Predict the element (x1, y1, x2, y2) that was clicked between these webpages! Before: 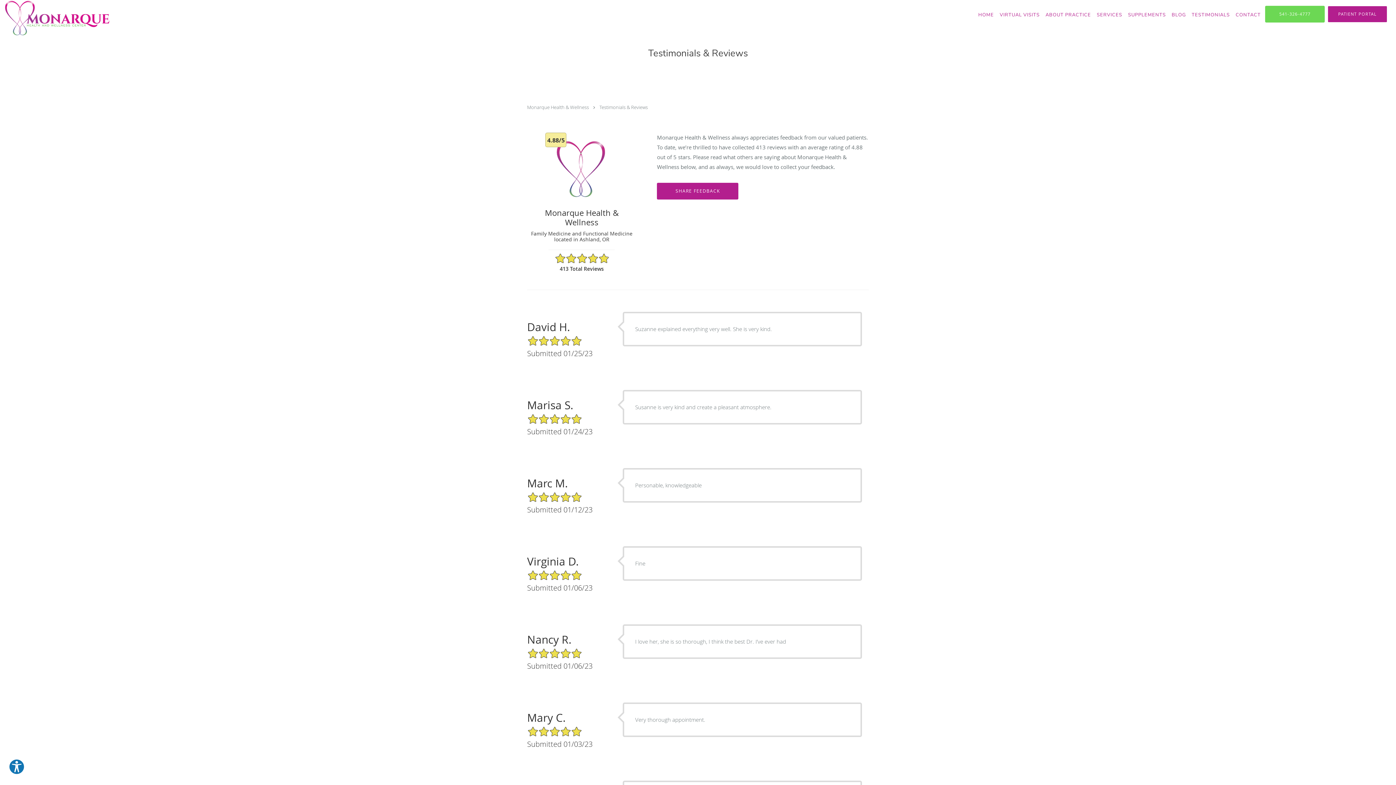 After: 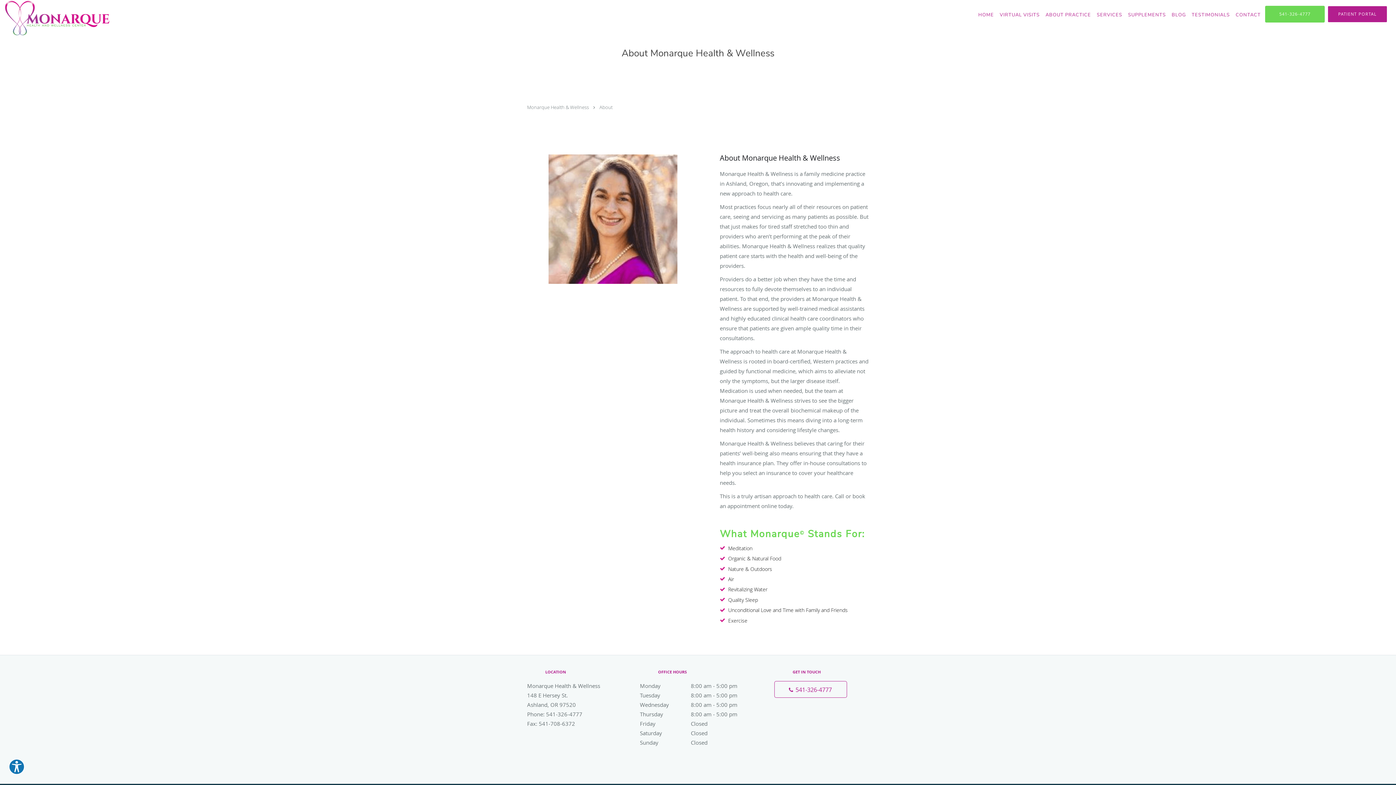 Action: label: ABOUT PRACTICE bbox: (1042, 0, 1094, 29)